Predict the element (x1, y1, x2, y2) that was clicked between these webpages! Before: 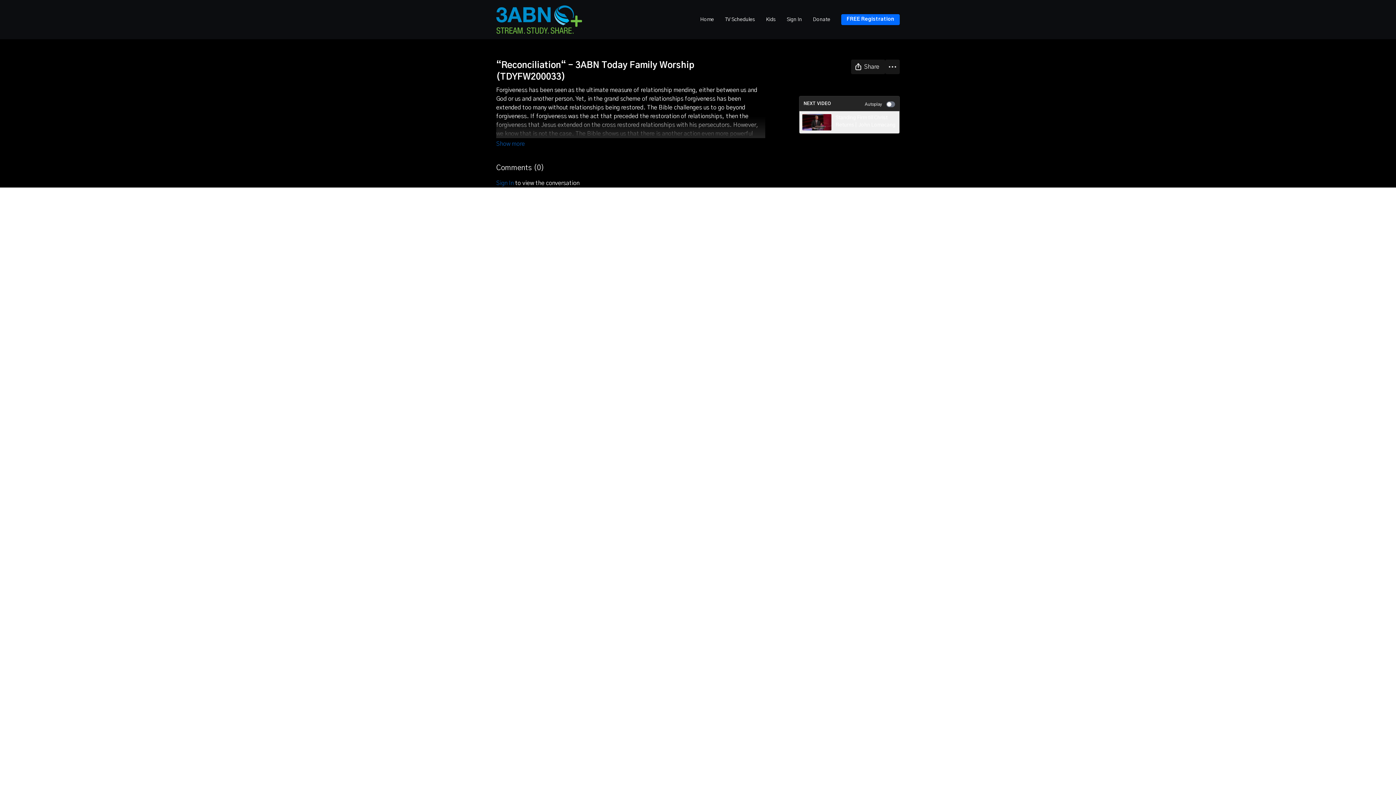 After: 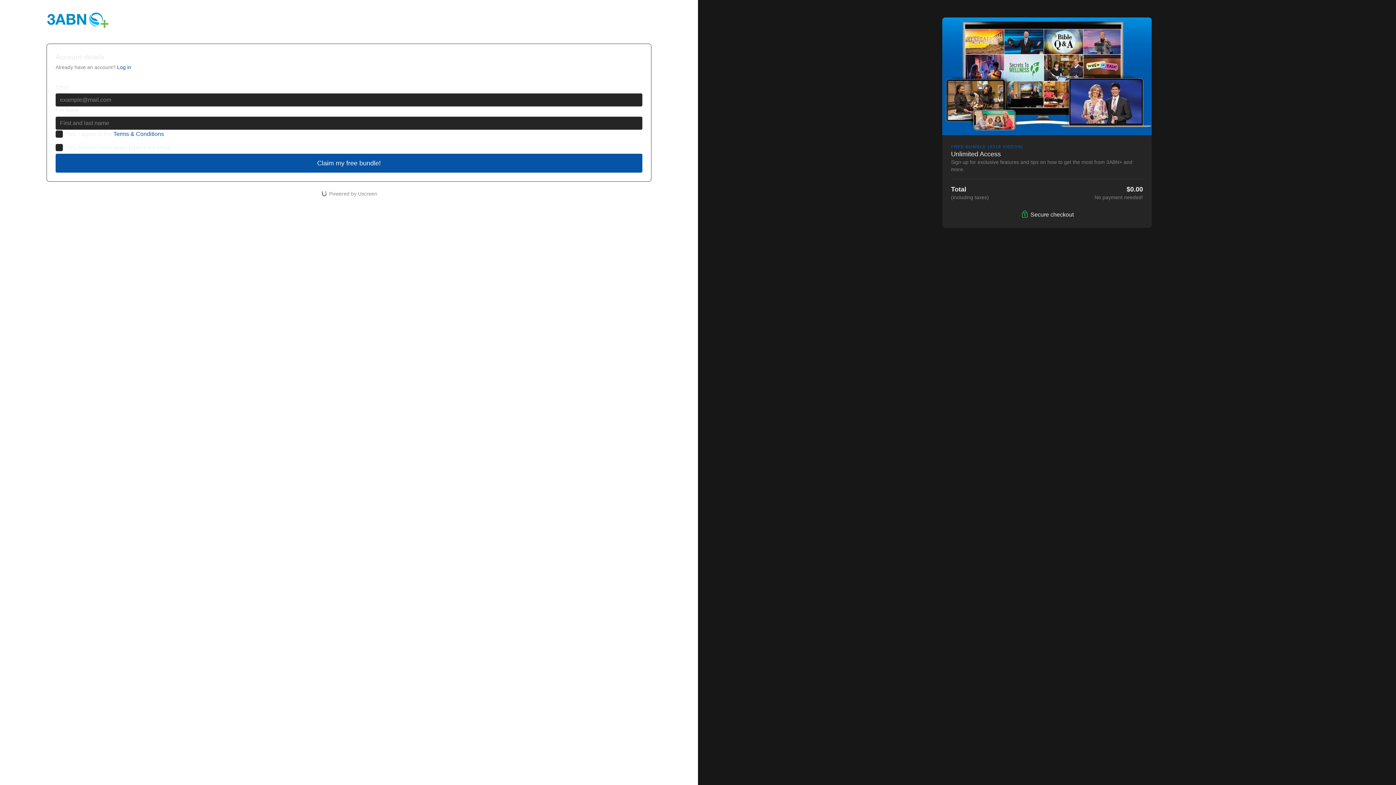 Action: label: FREE Registration bbox: (841, 14, 900, 25)